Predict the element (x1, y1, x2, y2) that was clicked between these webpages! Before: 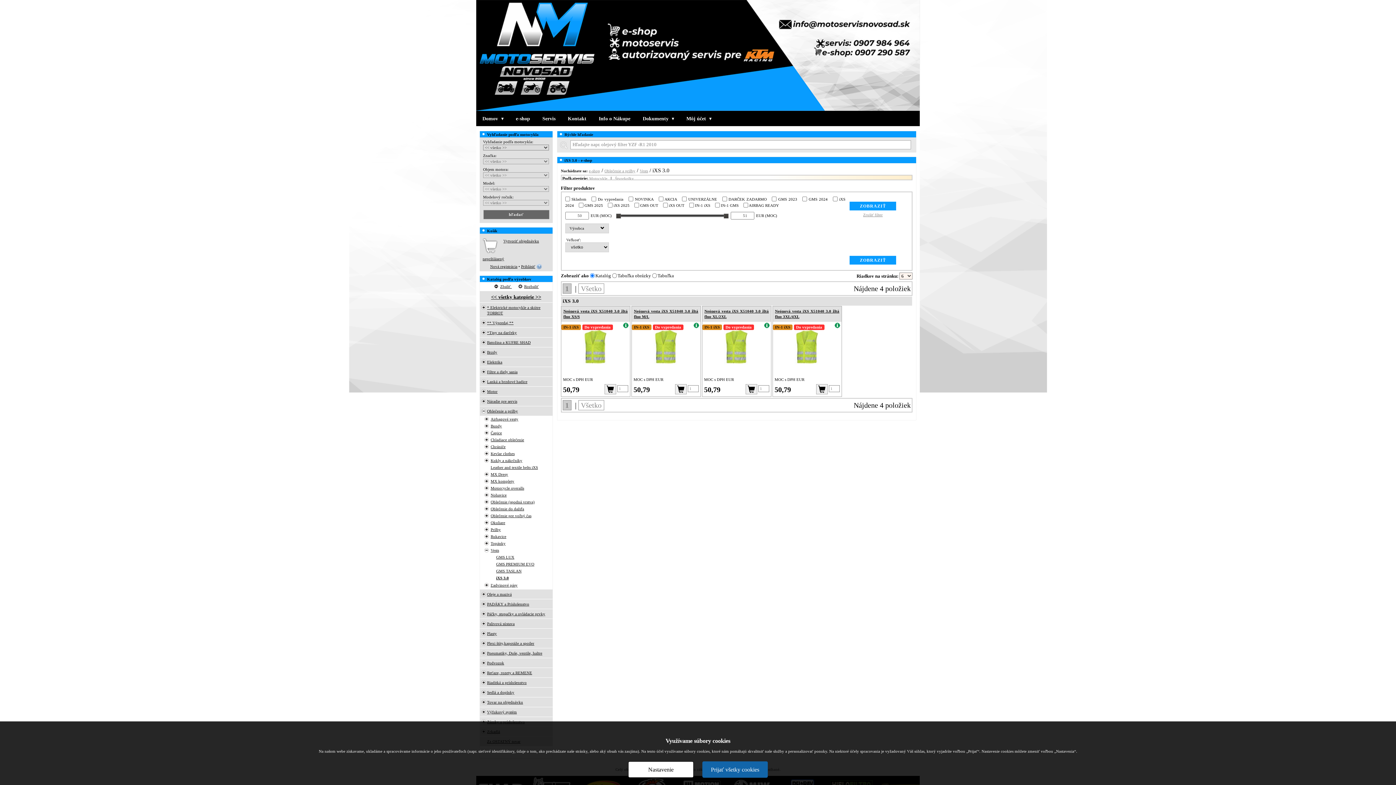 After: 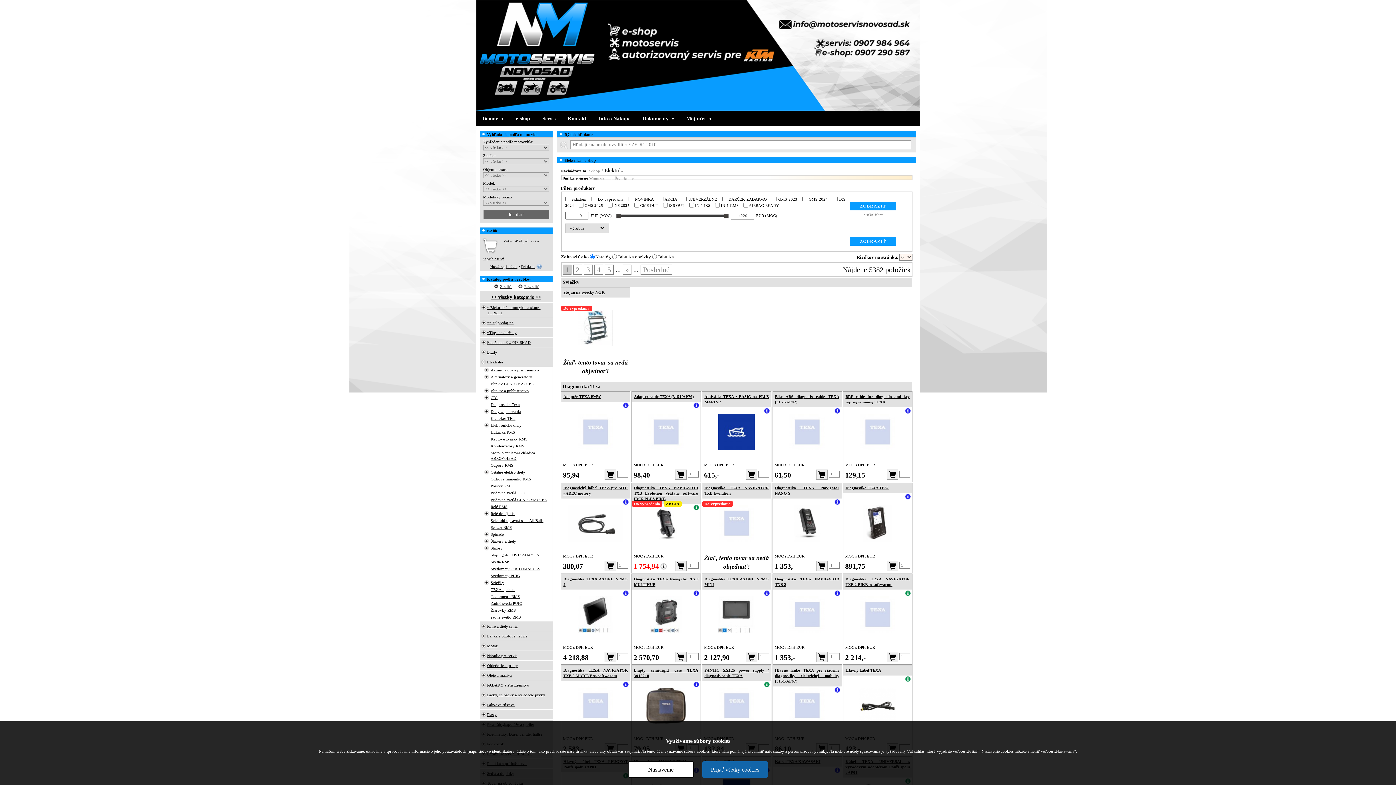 Action: bbox: (487, 359, 502, 364) label: Elektrika